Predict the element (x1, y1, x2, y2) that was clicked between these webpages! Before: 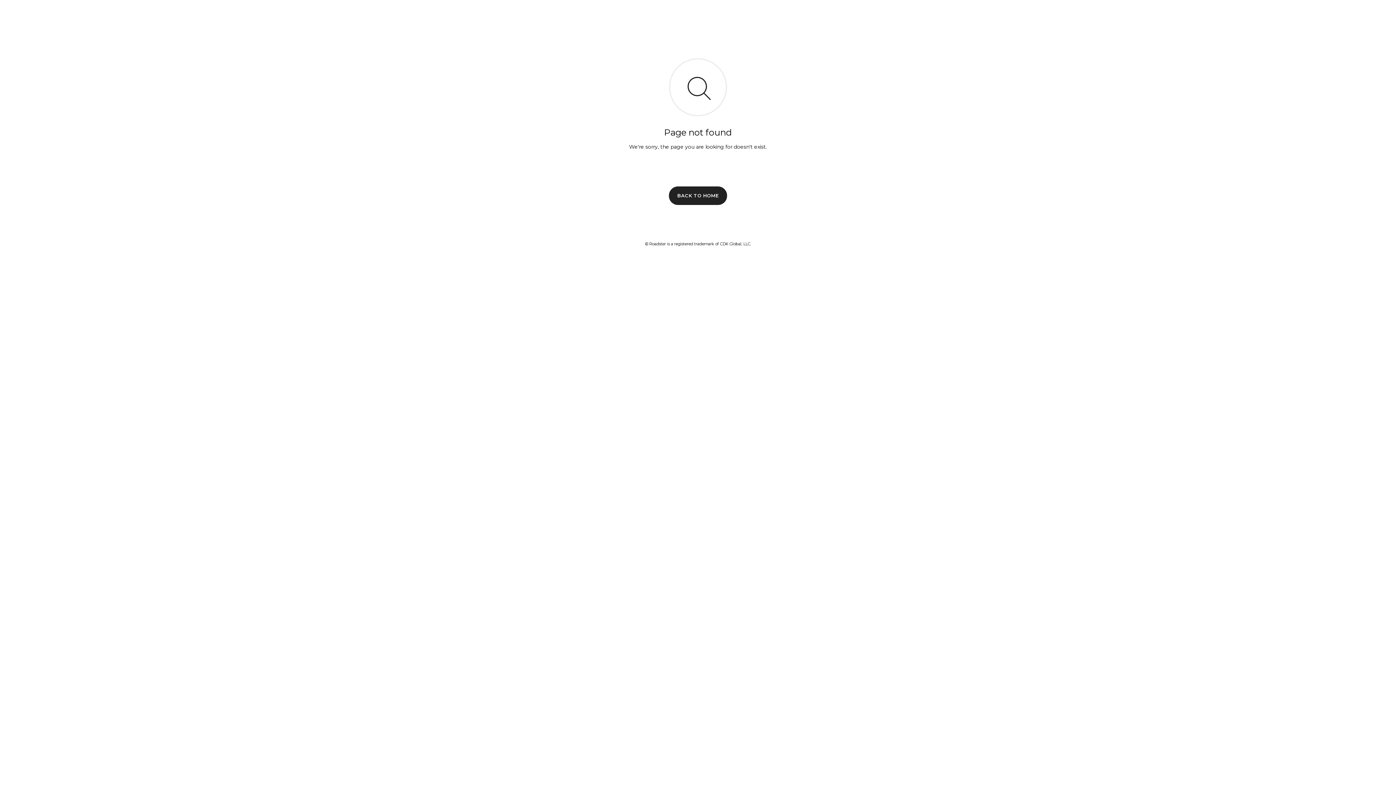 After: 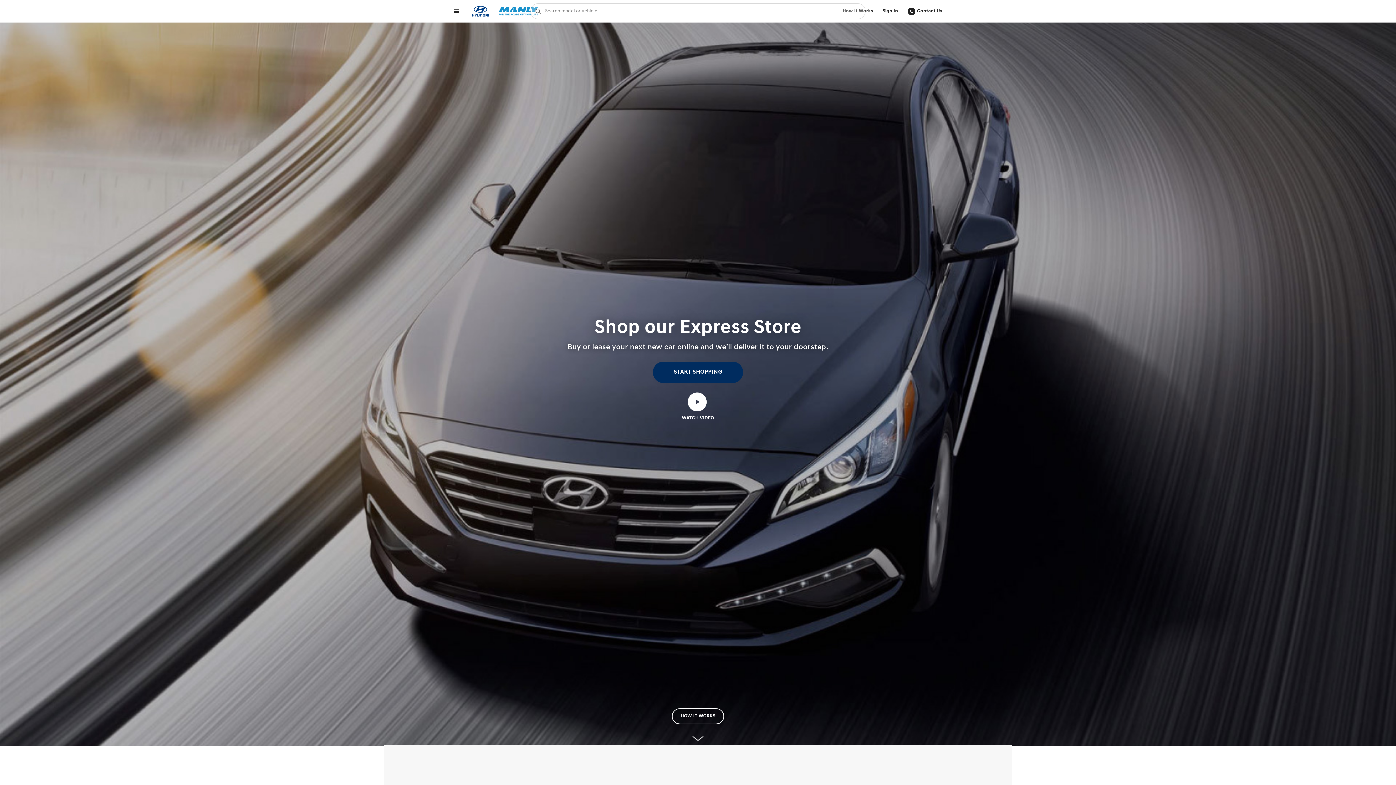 Action: bbox: (669, 186, 727, 204) label: BACK TO HOME